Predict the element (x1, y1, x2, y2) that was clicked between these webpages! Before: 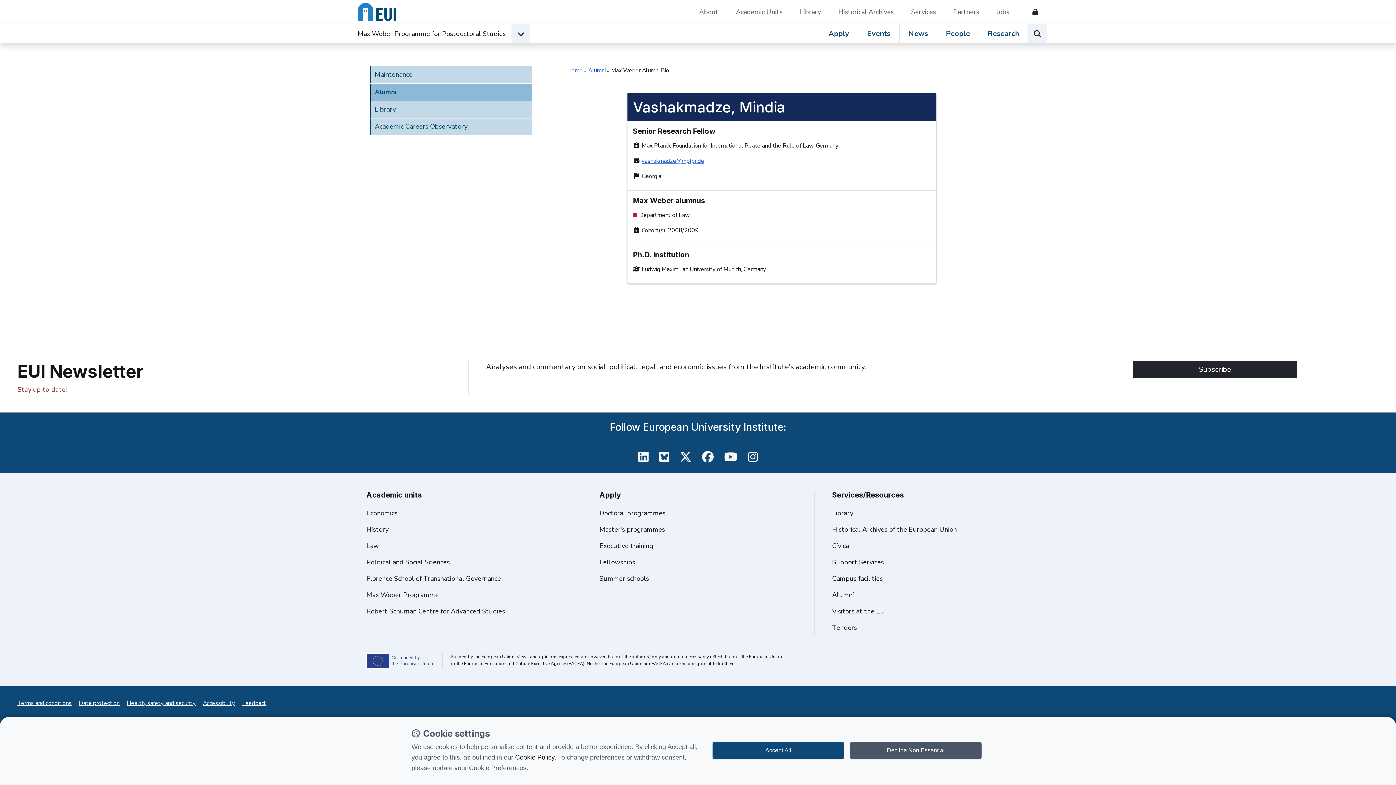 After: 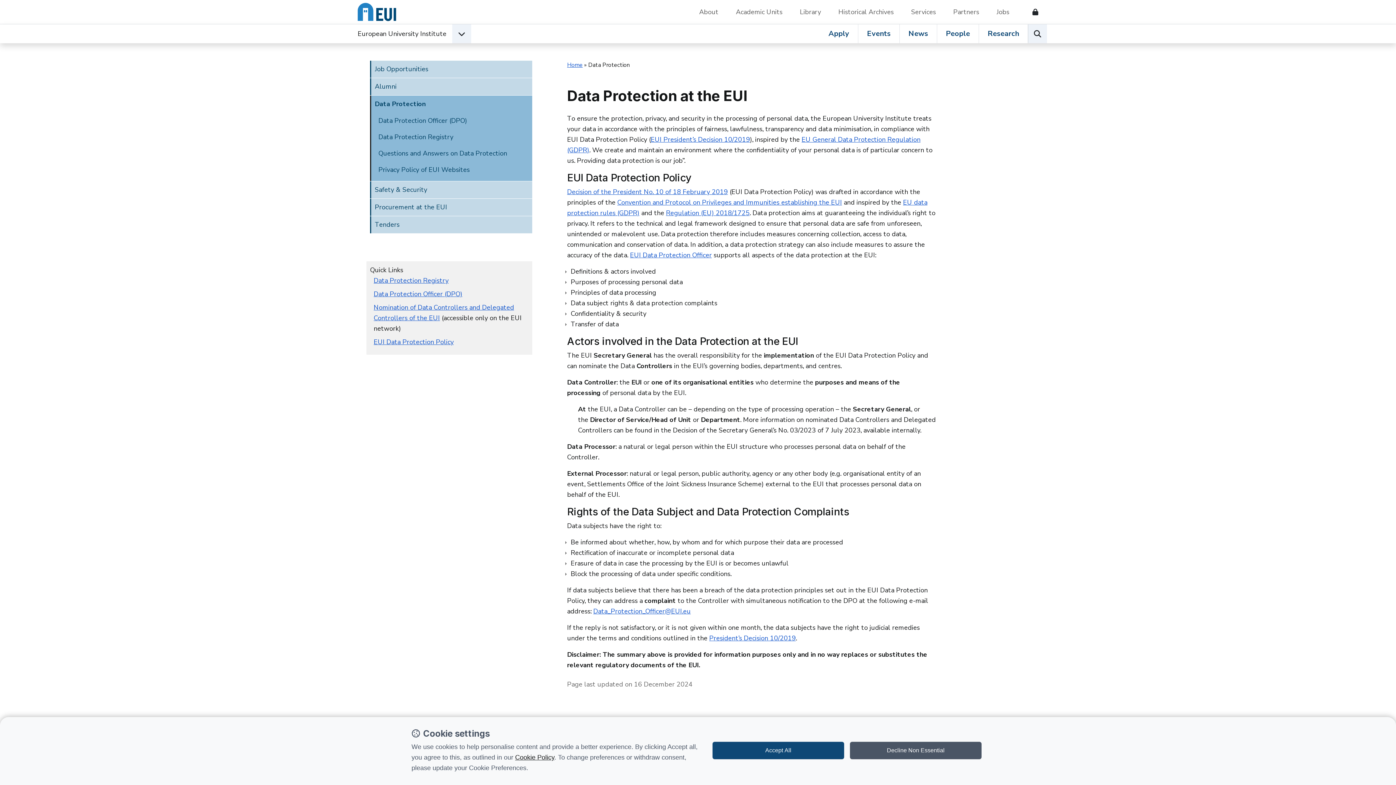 Action: label: Data protection bbox: (78, 695, 119, 712)